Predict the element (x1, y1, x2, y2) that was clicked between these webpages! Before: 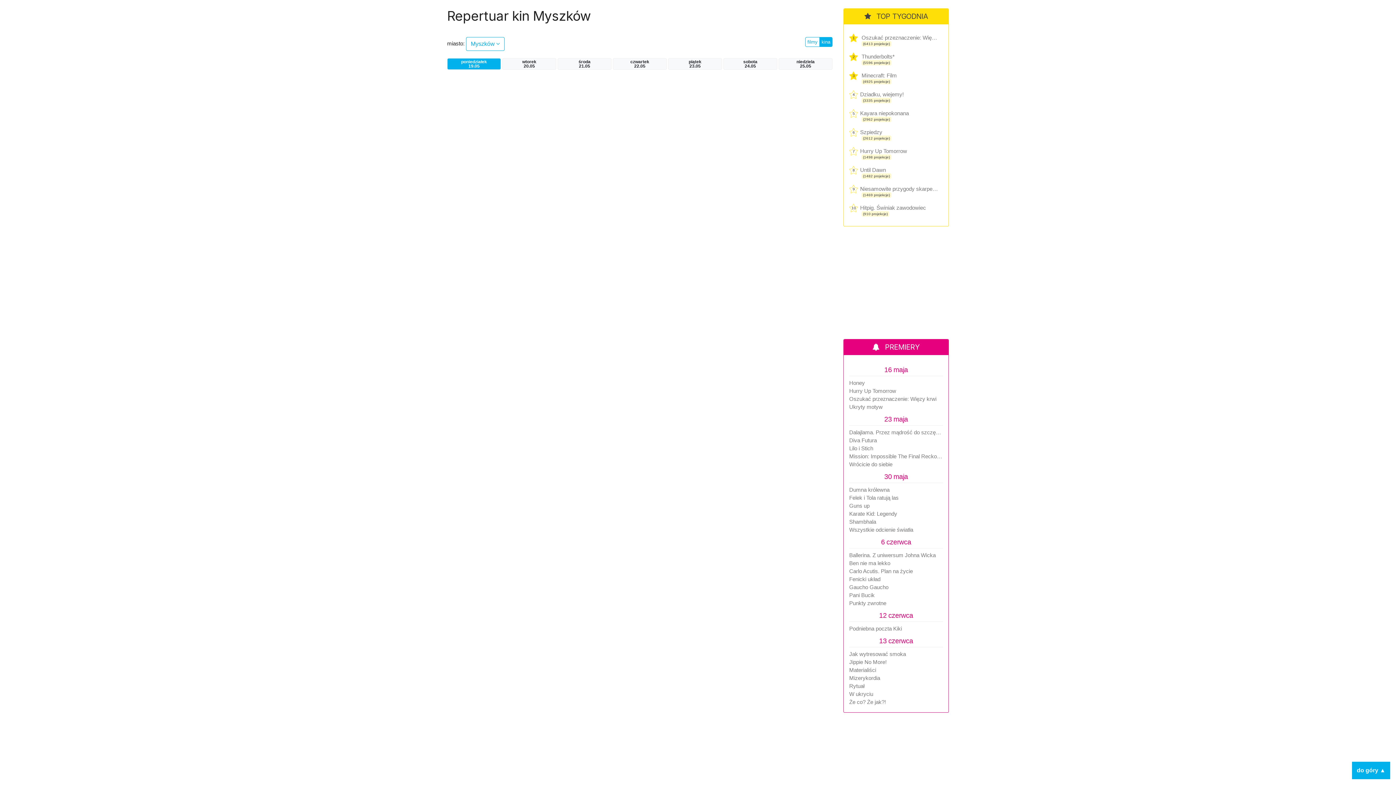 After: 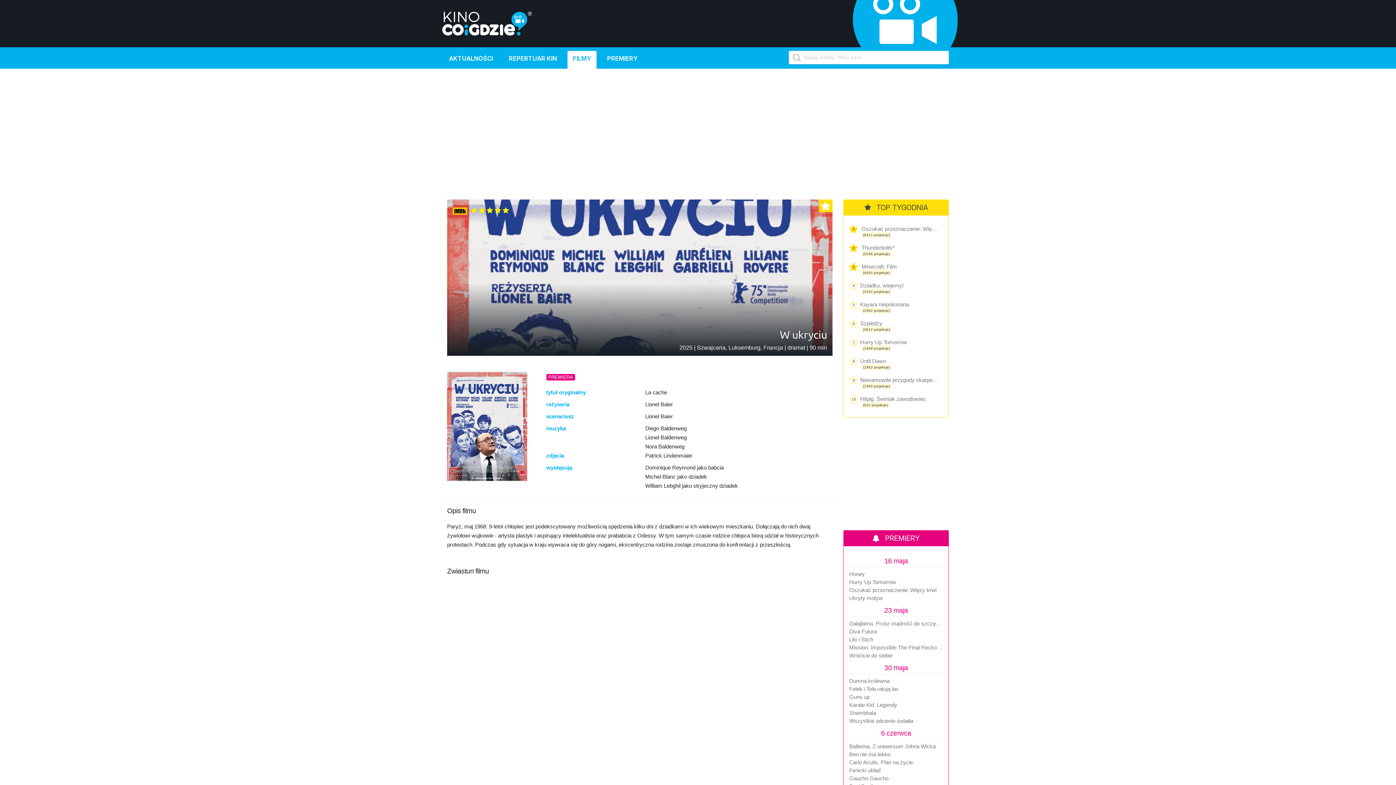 Action: label: W ukryciu bbox: (849, 691, 943, 697)